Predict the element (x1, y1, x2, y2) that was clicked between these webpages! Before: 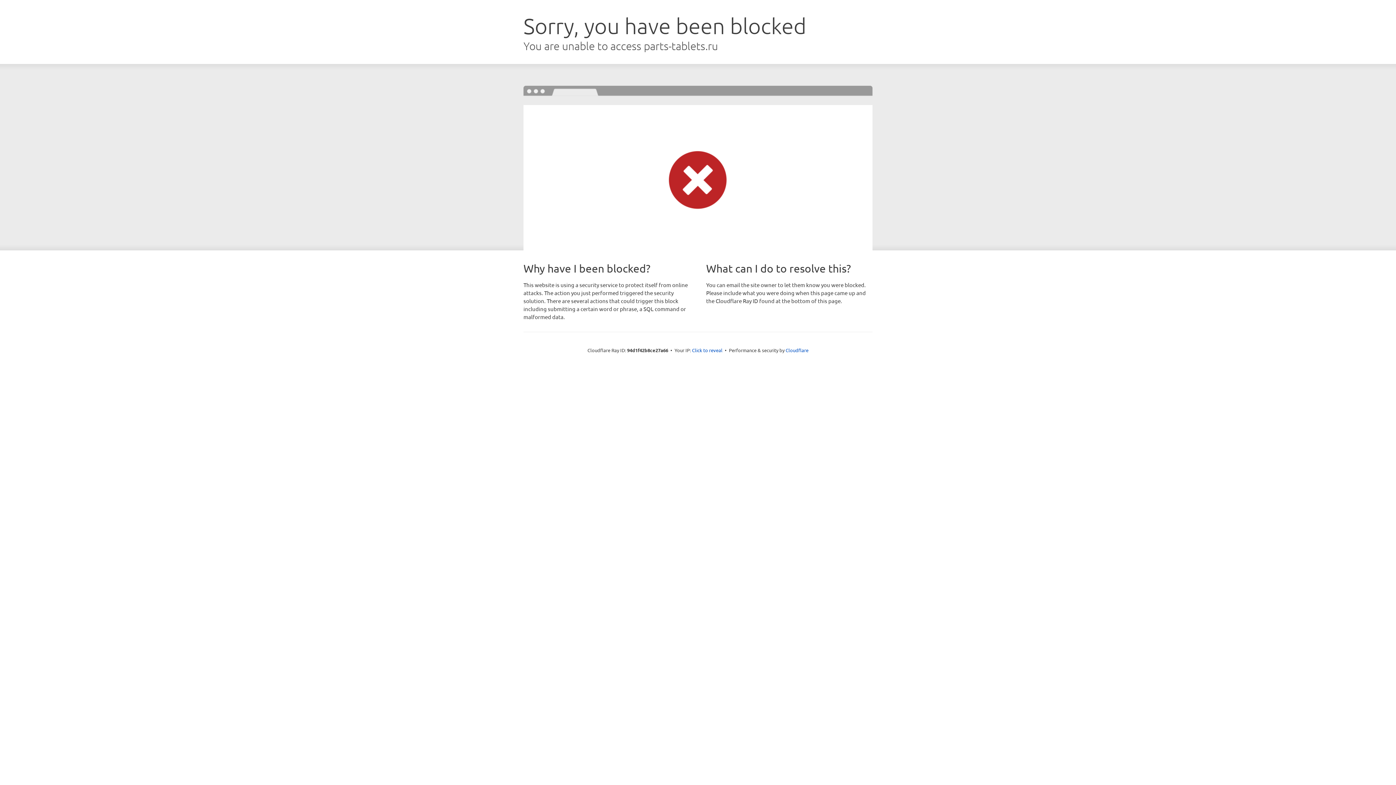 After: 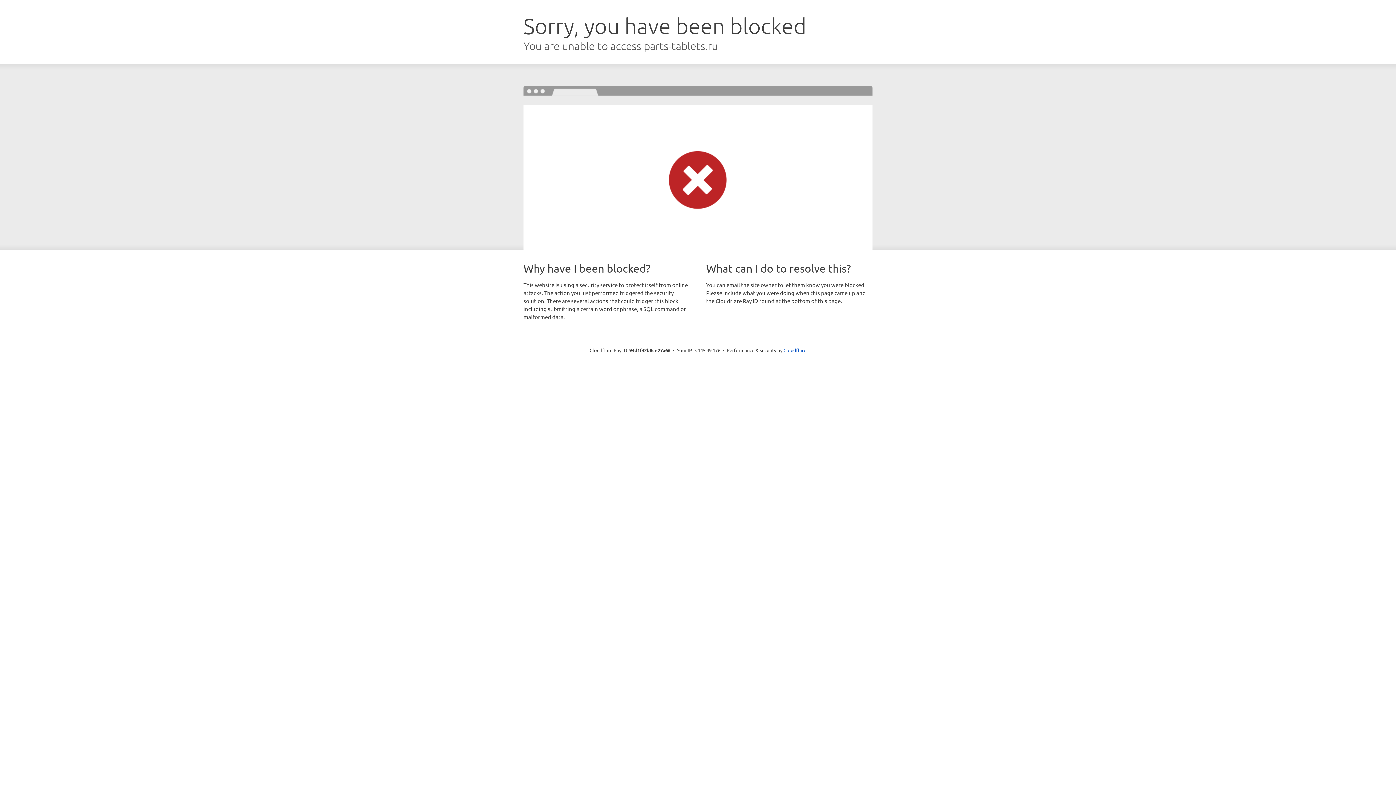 Action: bbox: (692, 346, 722, 353) label: Click to reveal